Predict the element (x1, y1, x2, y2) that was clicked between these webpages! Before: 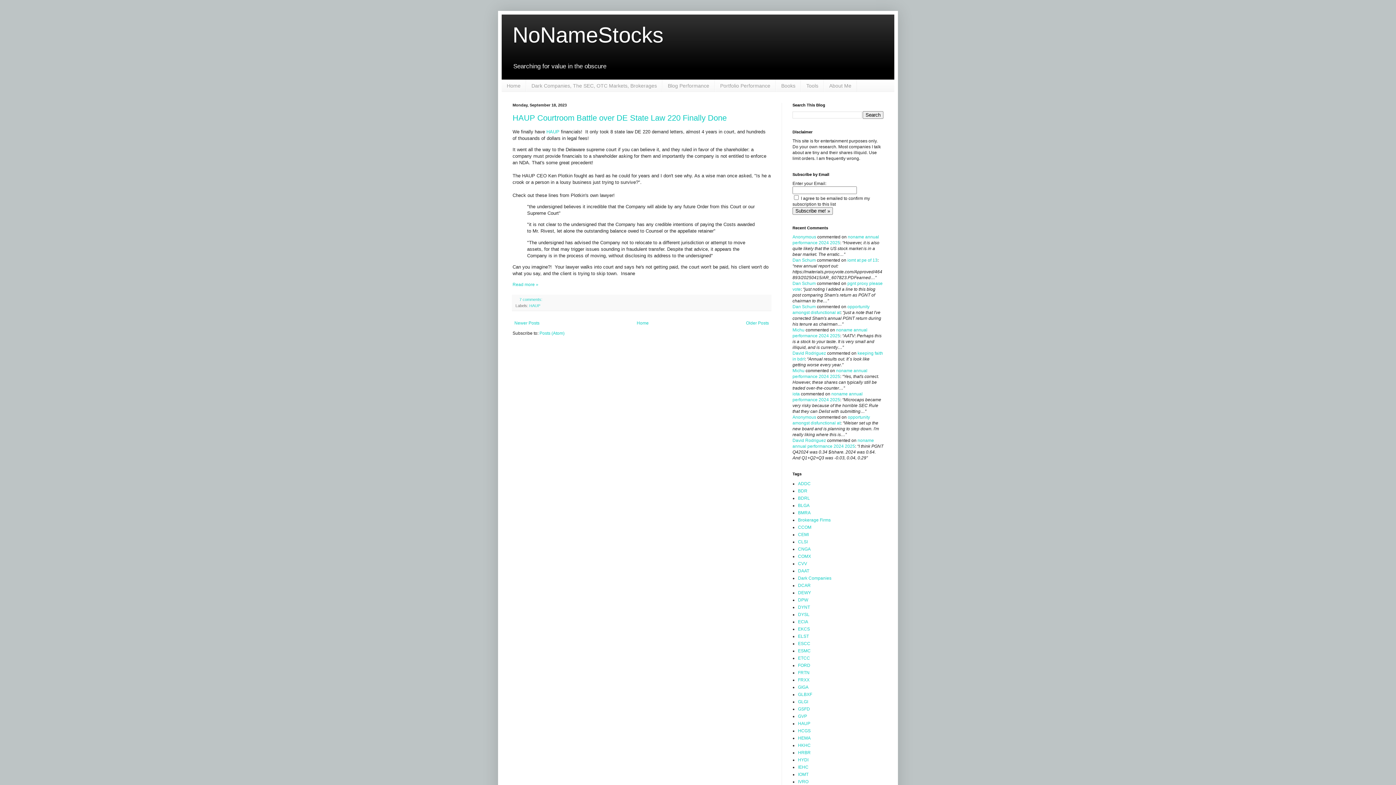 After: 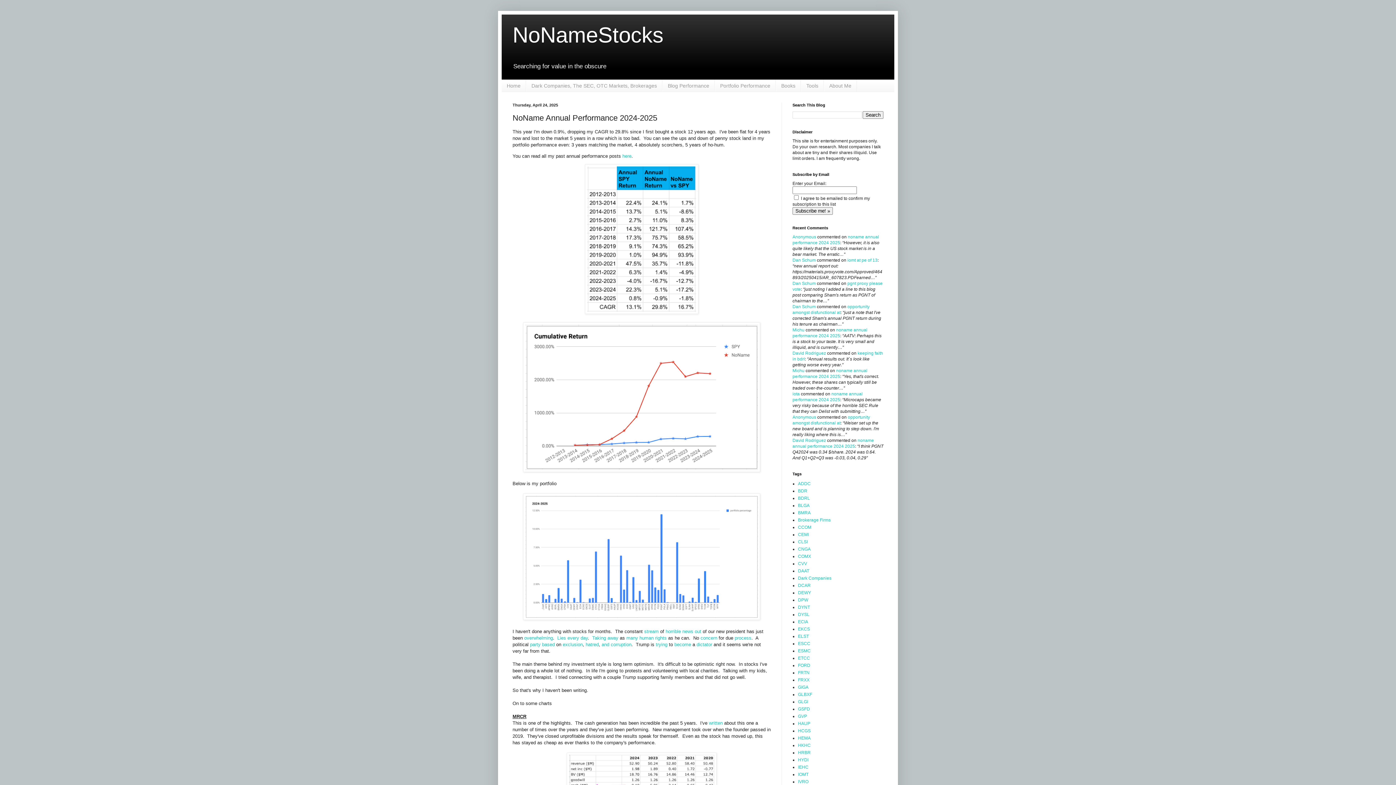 Action: label: noname annual performance 2024 2025 bbox: (792, 391, 862, 402)